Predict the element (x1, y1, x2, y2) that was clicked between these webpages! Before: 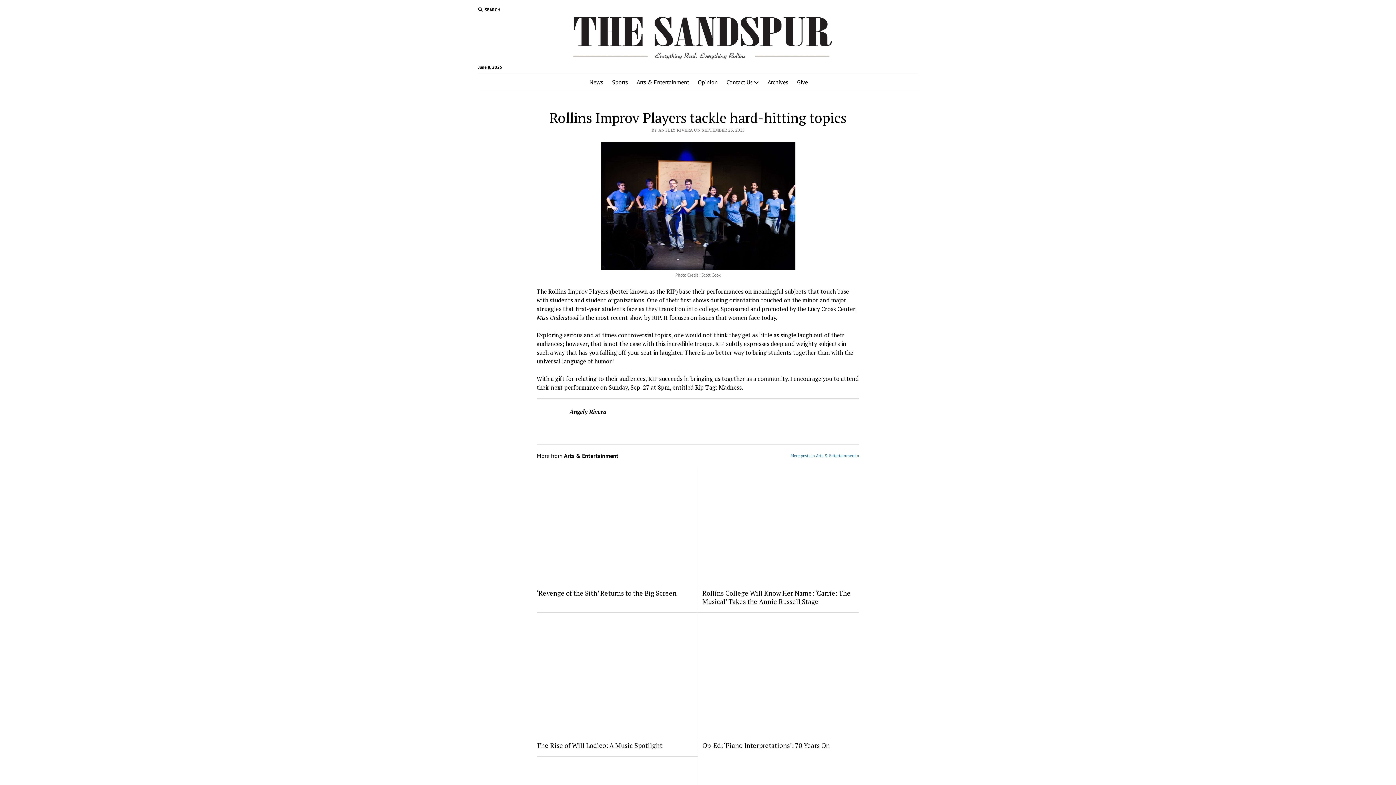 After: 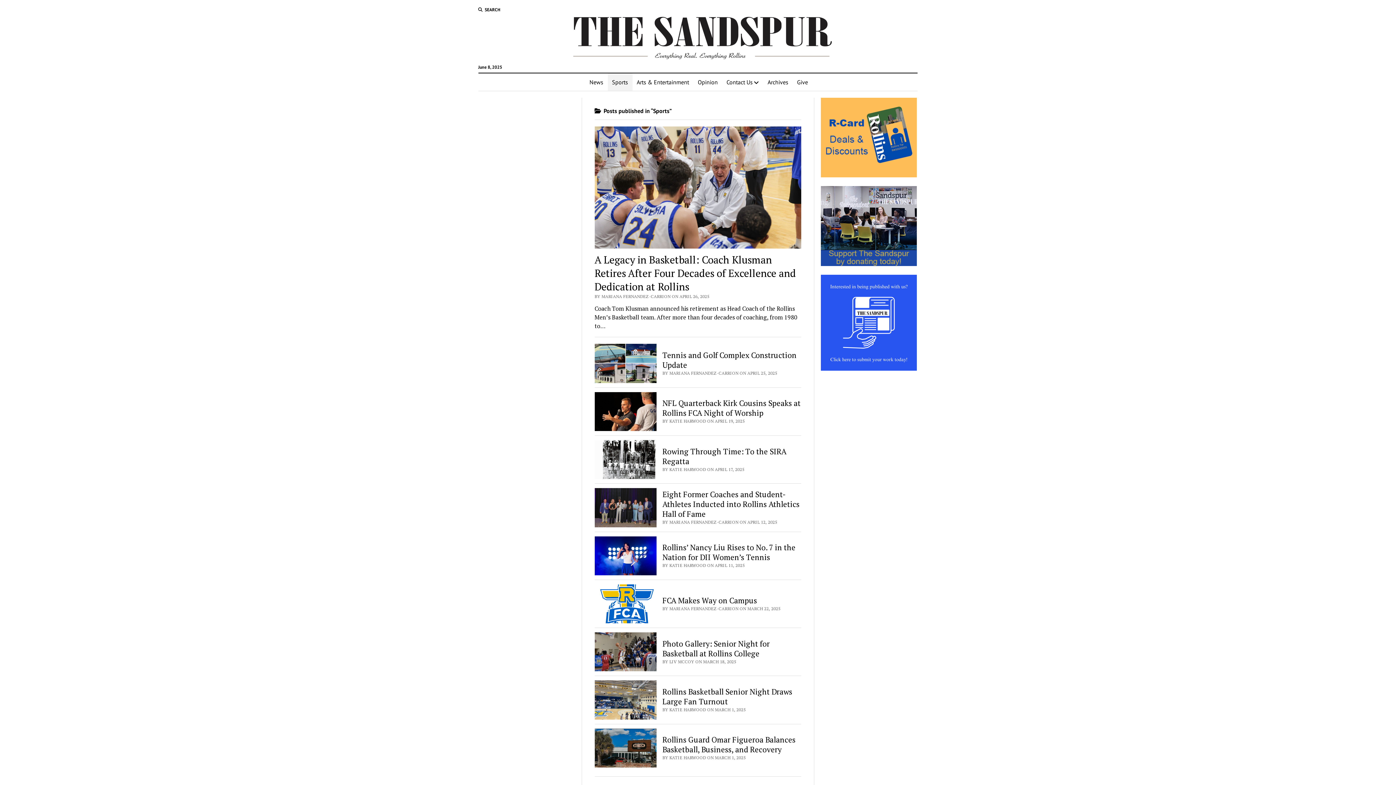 Action: bbox: (607, 73, 632, 90) label: Sports